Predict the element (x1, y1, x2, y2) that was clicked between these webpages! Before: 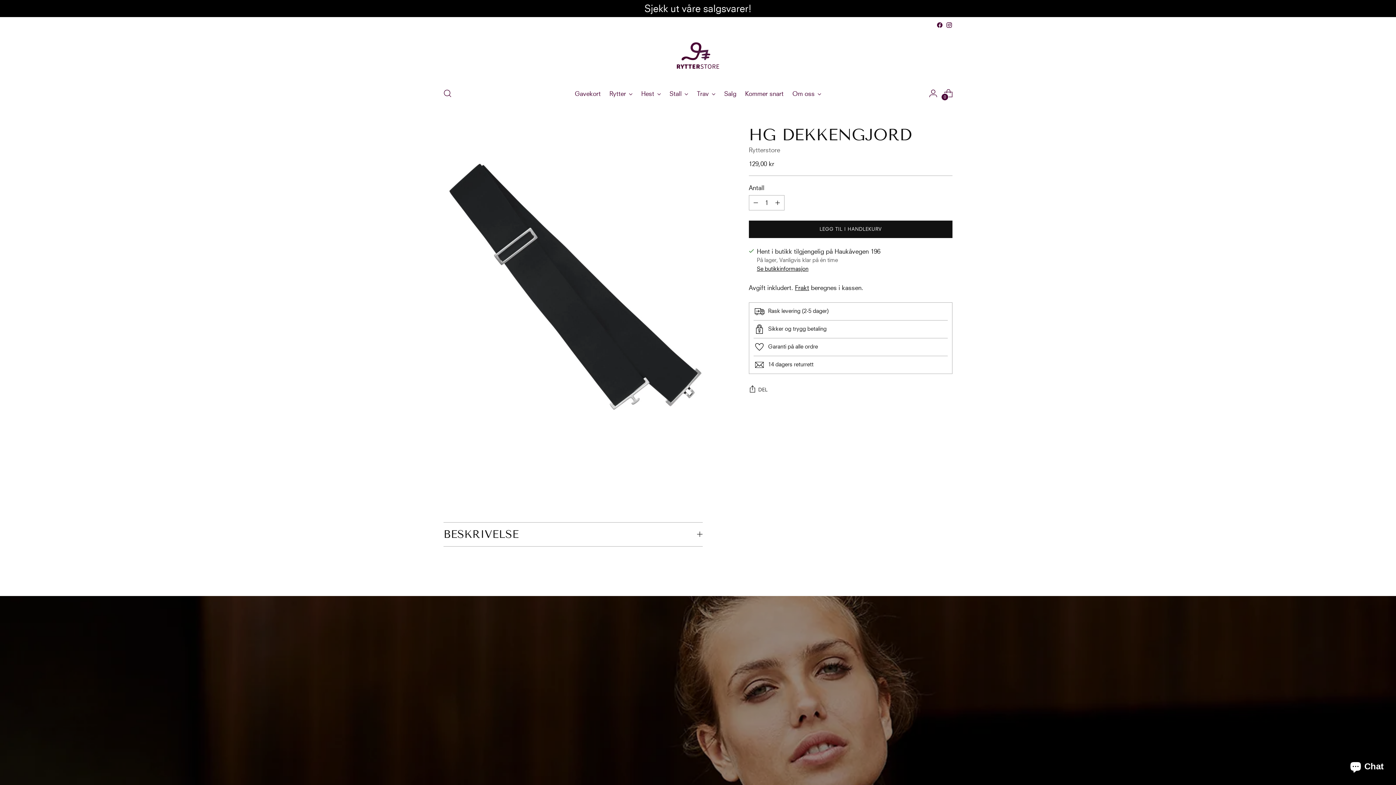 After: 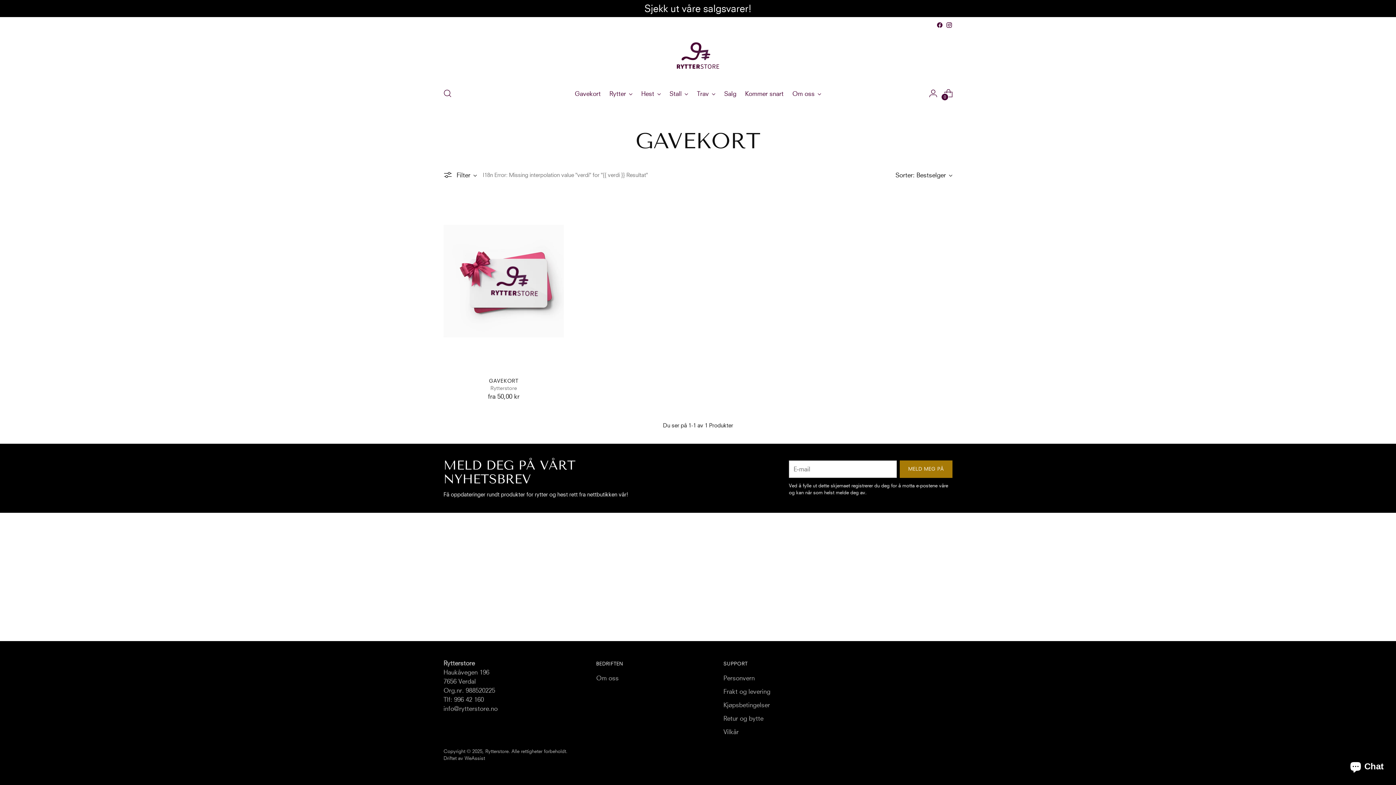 Action: label: Gavekort bbox: (574, 85, 600, 101)